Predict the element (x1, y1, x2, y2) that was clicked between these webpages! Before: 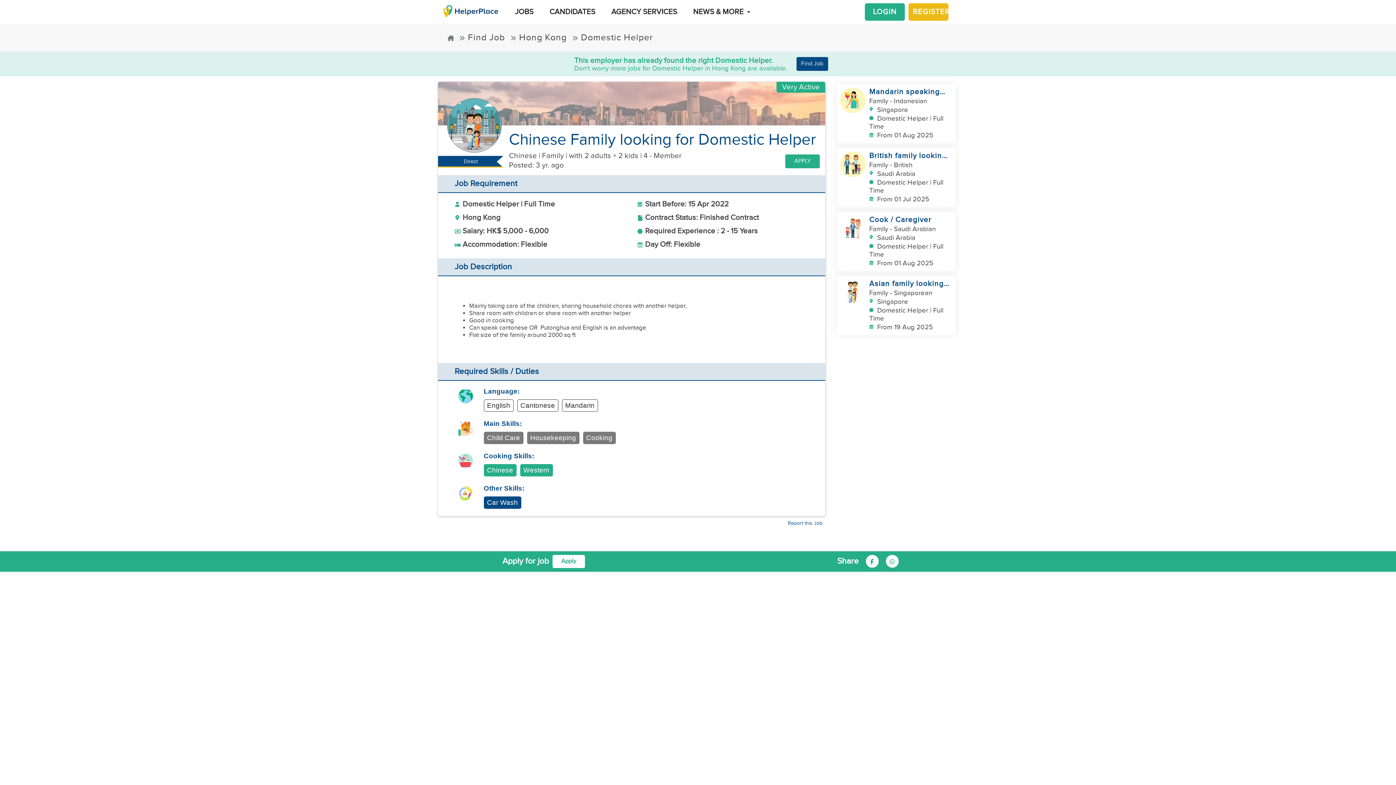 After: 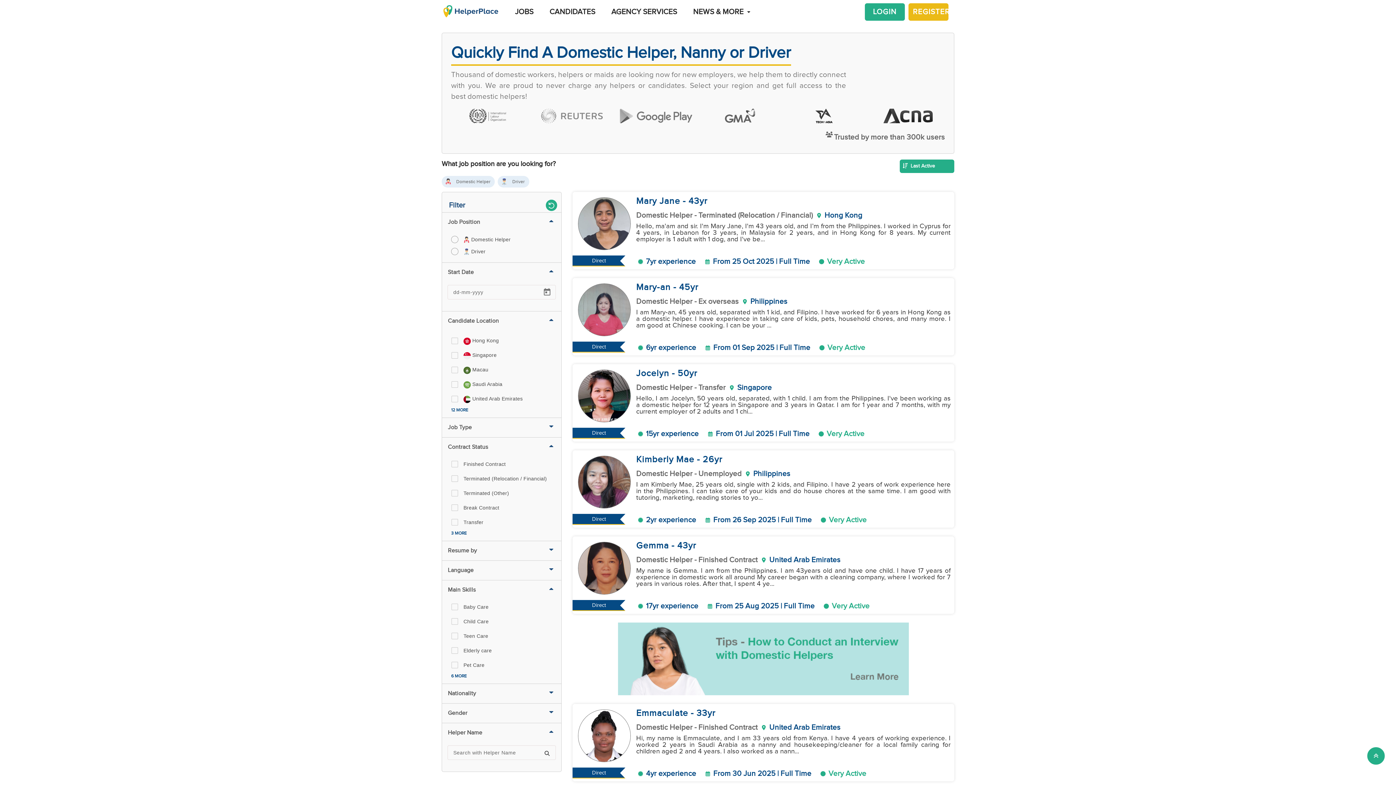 Action: bbox: (540, 2, 602, 21) label: CANDIDATES